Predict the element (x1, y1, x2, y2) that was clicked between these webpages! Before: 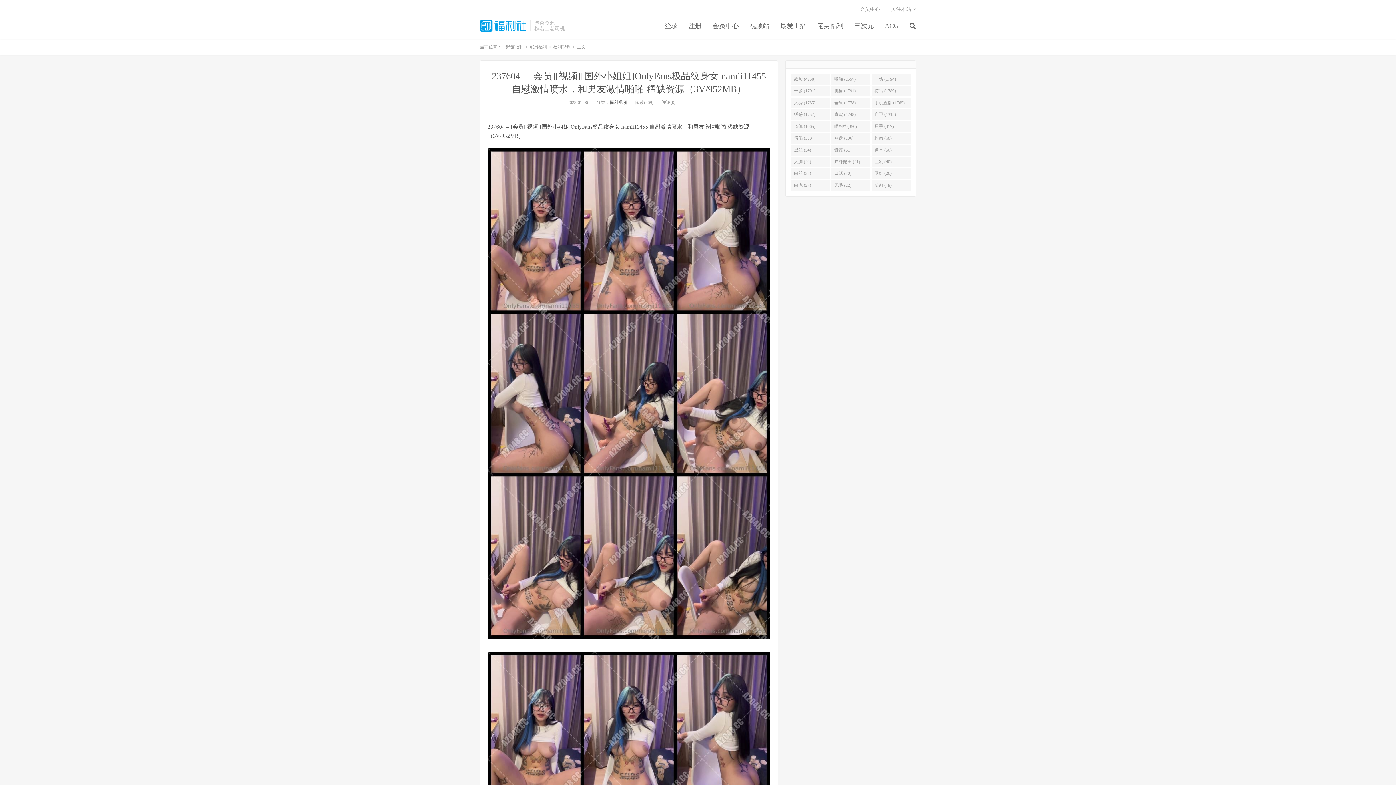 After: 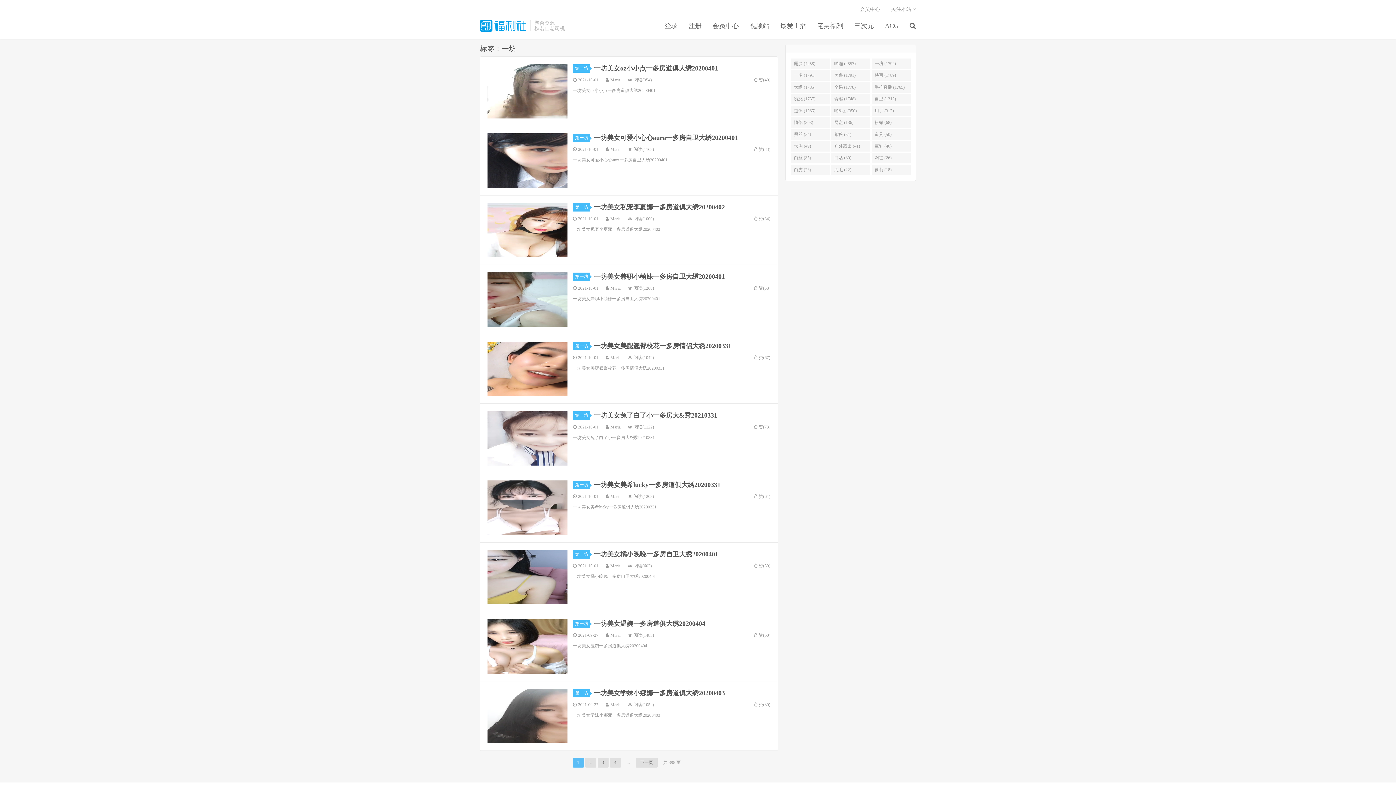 Action: label: 一坊 (1794) bbox: (871, 74, 911, 84)